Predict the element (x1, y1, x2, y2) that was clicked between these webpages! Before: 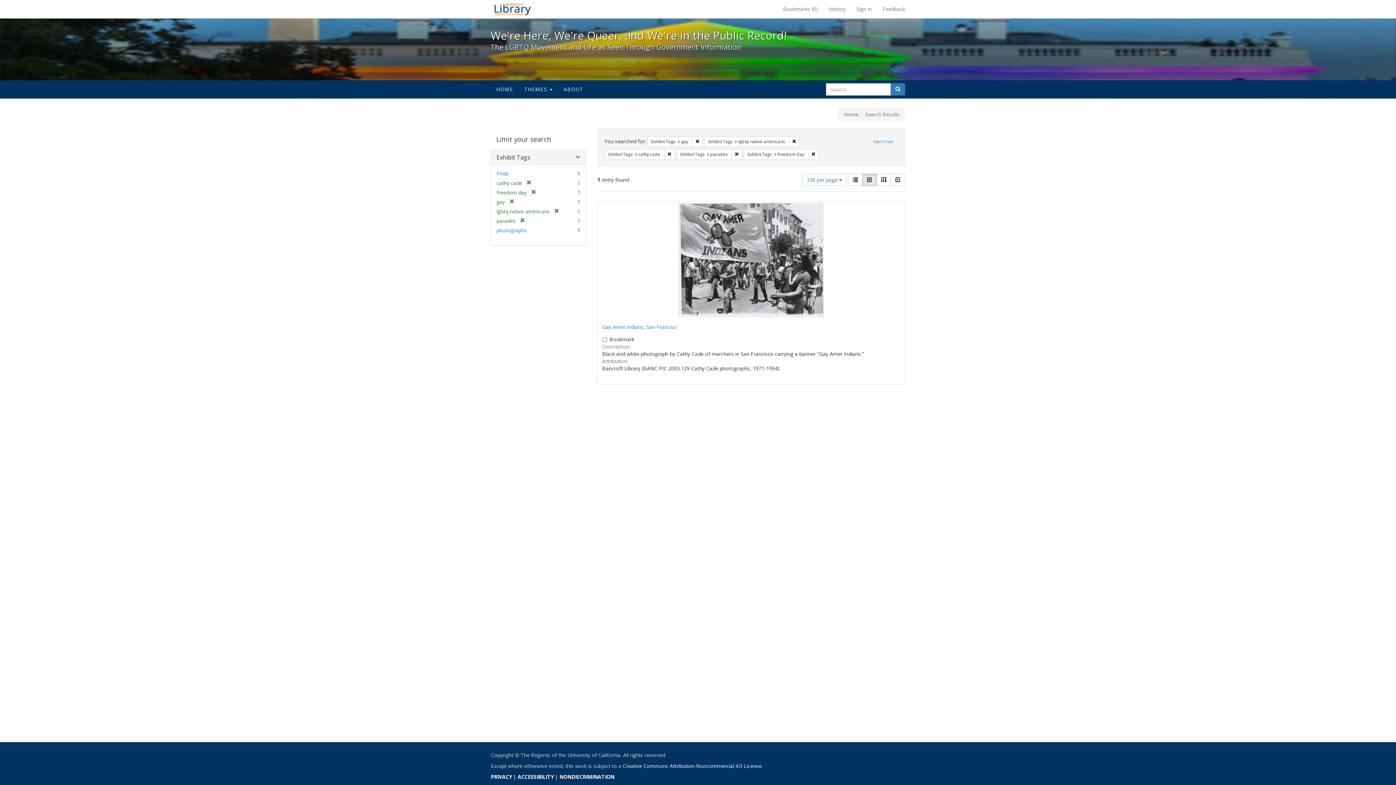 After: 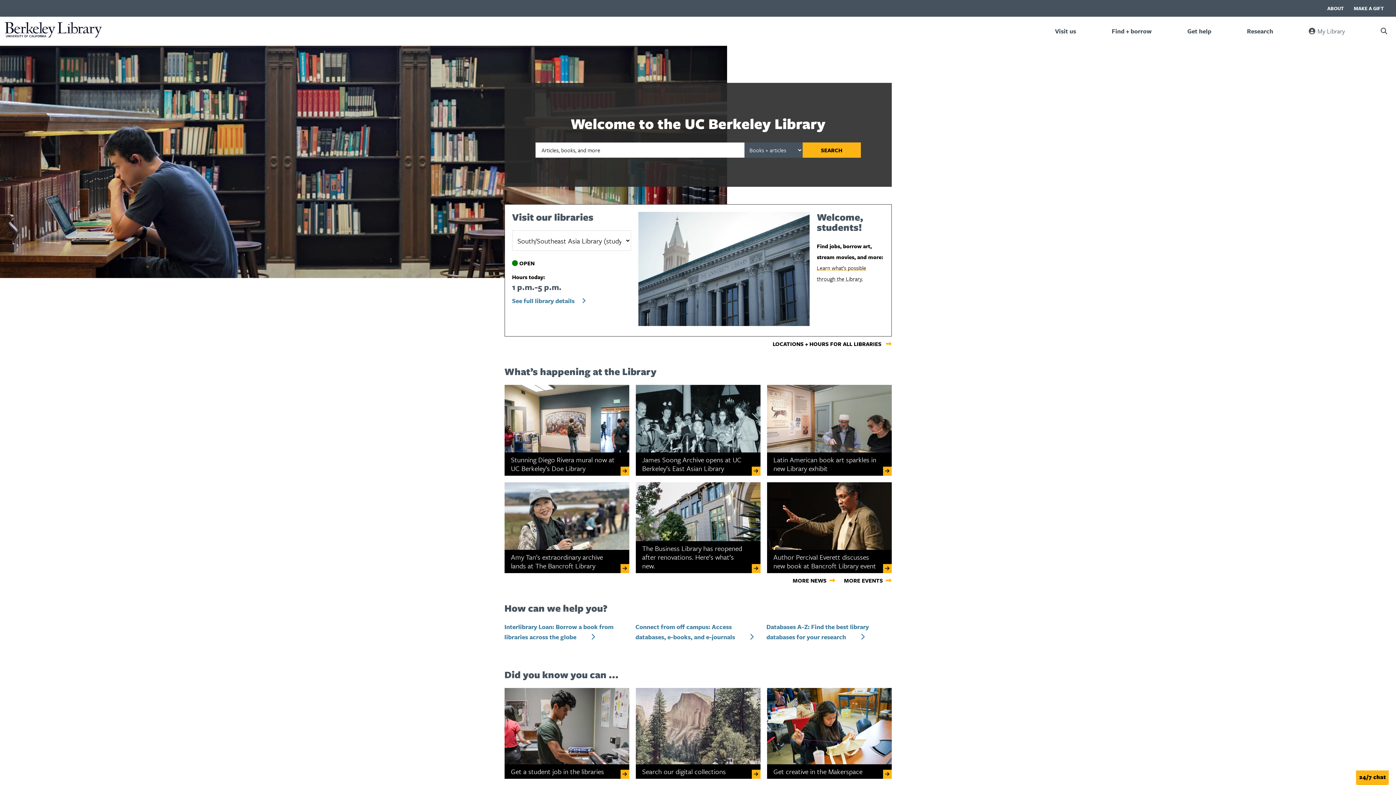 Action: bbox: (485, 0, 540, 18) label: We're Here, We're Queer, and We're in the Public Record! - Spotlight exhibits at the UC Berkeley Library